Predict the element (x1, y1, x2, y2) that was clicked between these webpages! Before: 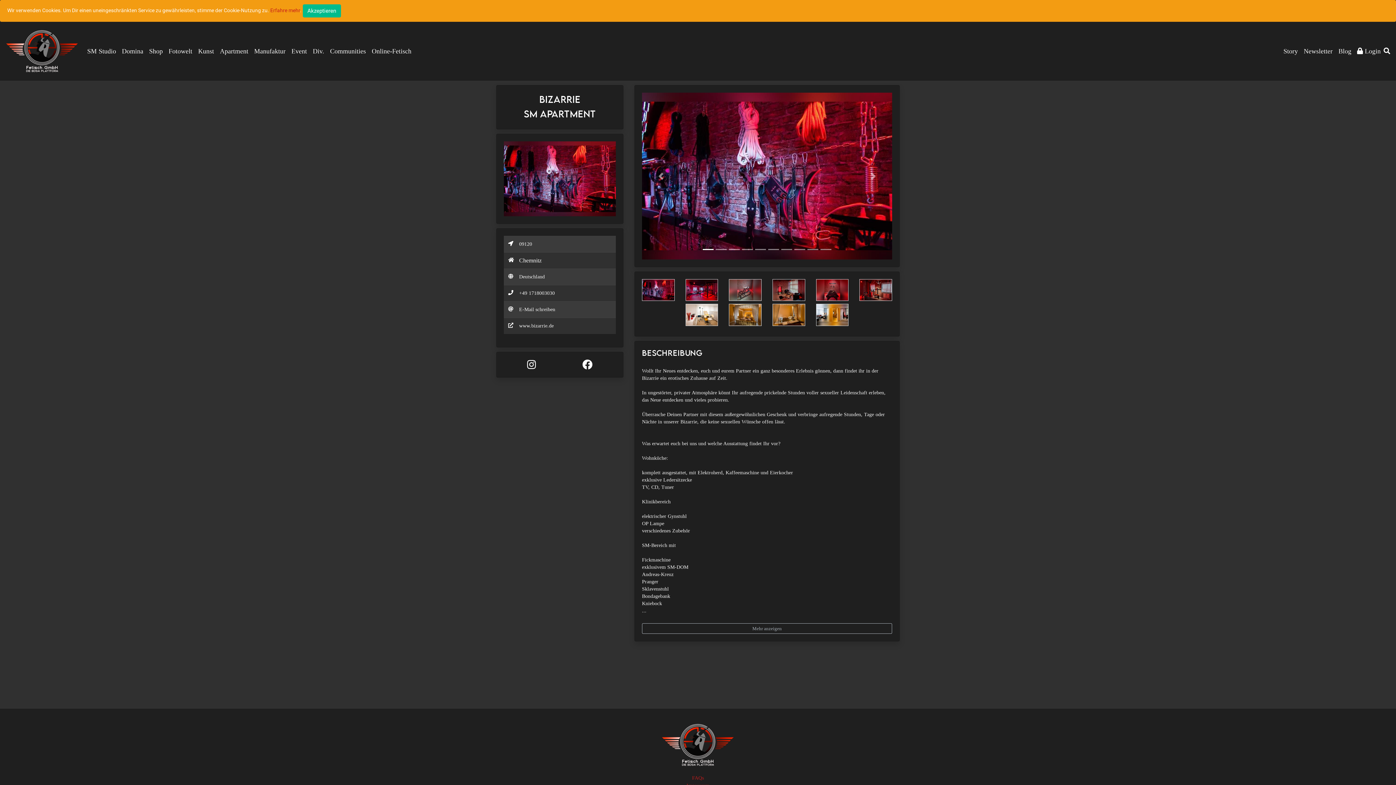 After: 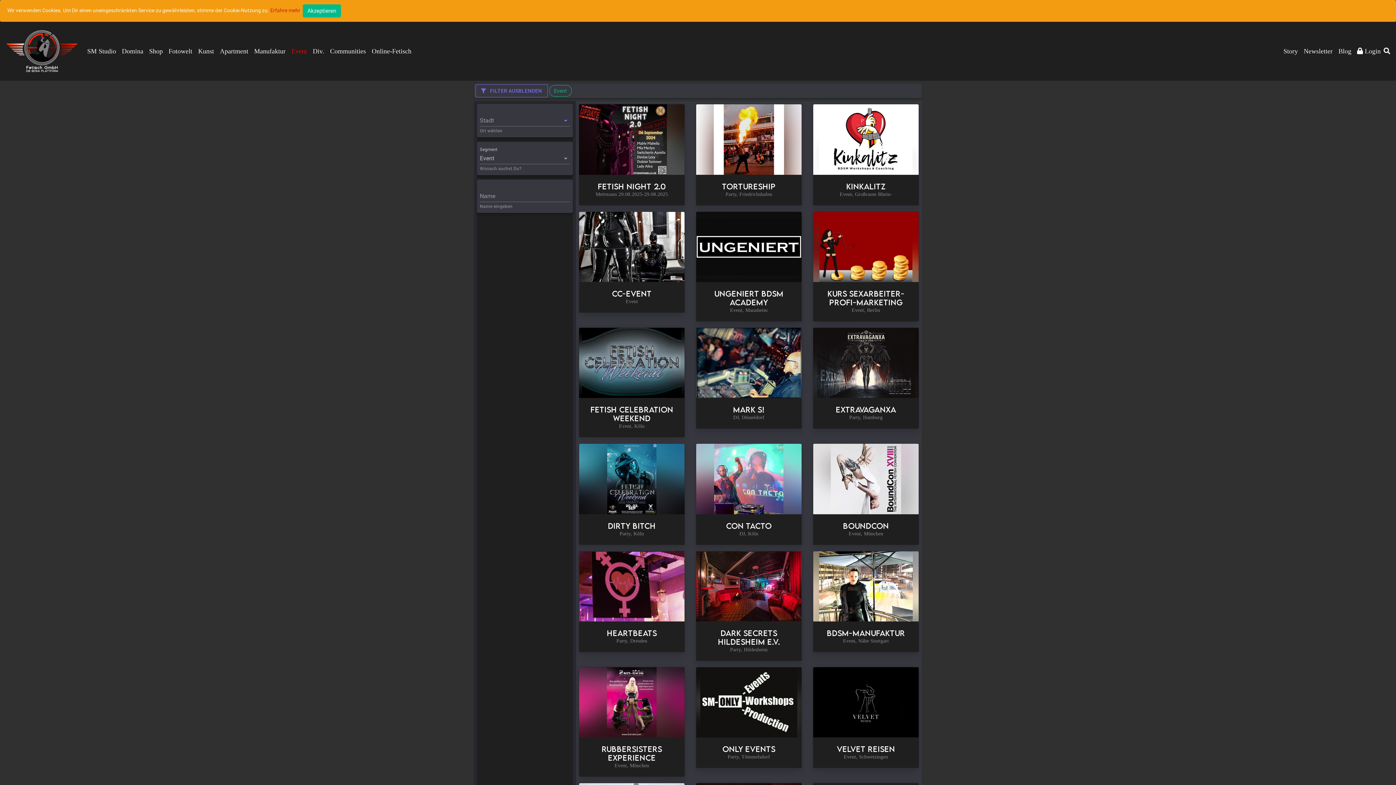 Action: bbox: (288, 43, 309, 58) label: Event